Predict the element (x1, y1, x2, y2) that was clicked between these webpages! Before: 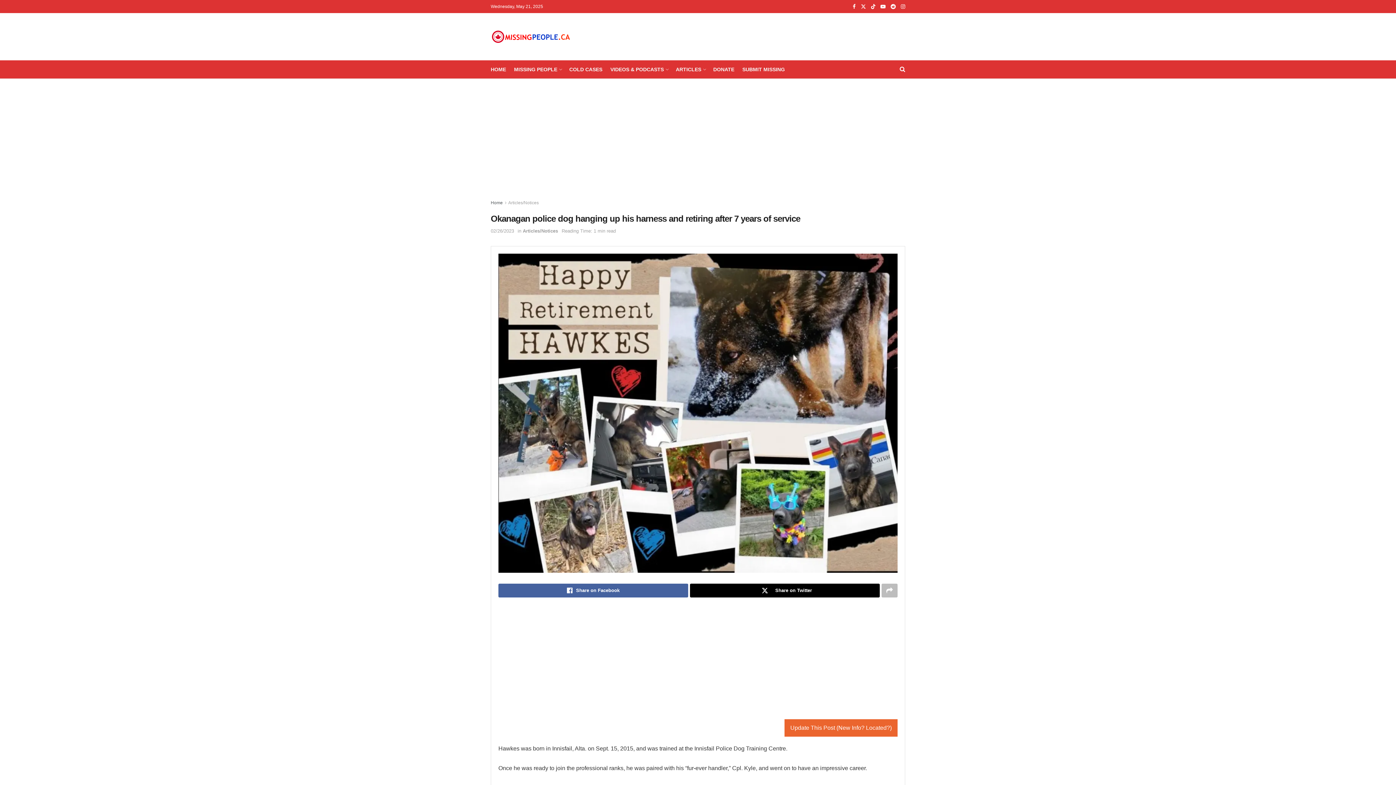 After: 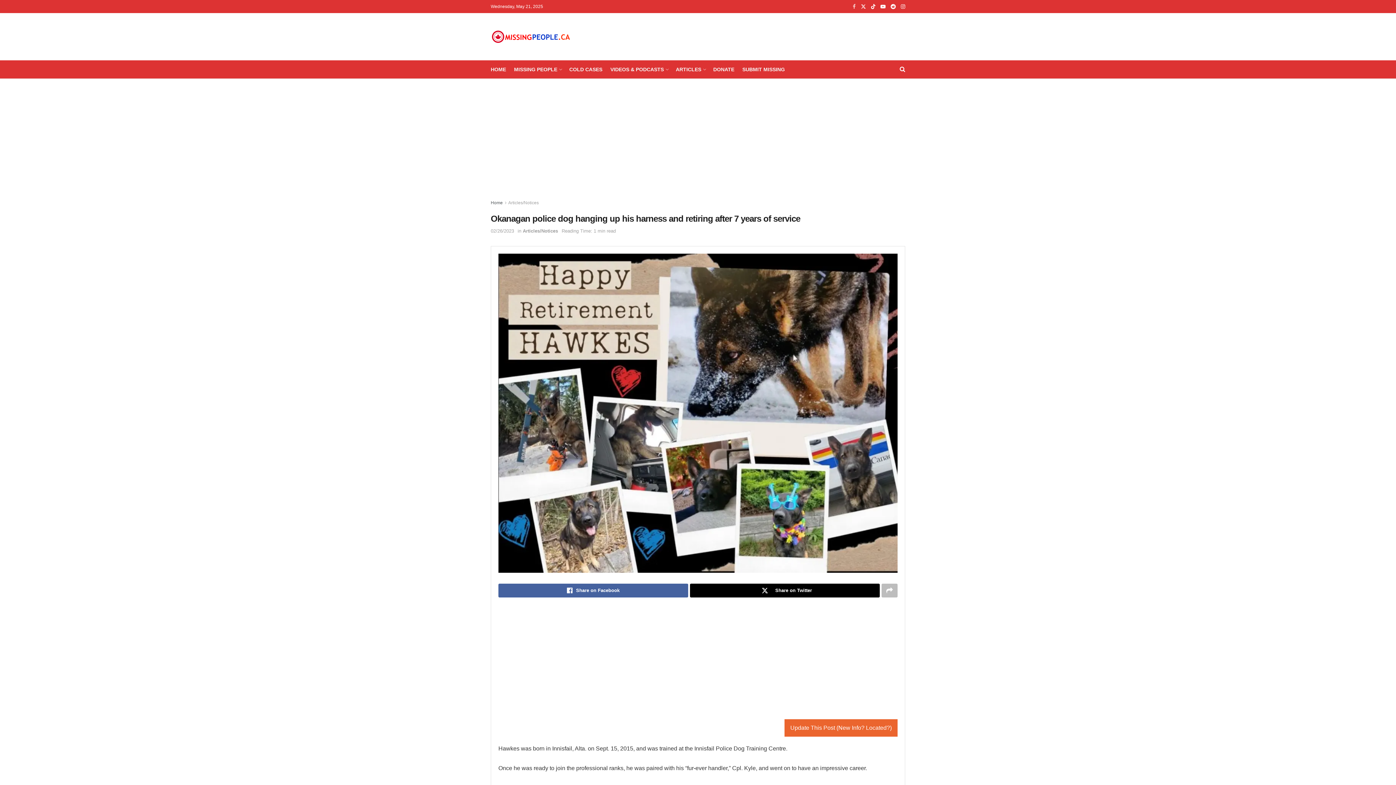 Action: bbox: (853, 0, 855, 13) label: Find us on Facebook